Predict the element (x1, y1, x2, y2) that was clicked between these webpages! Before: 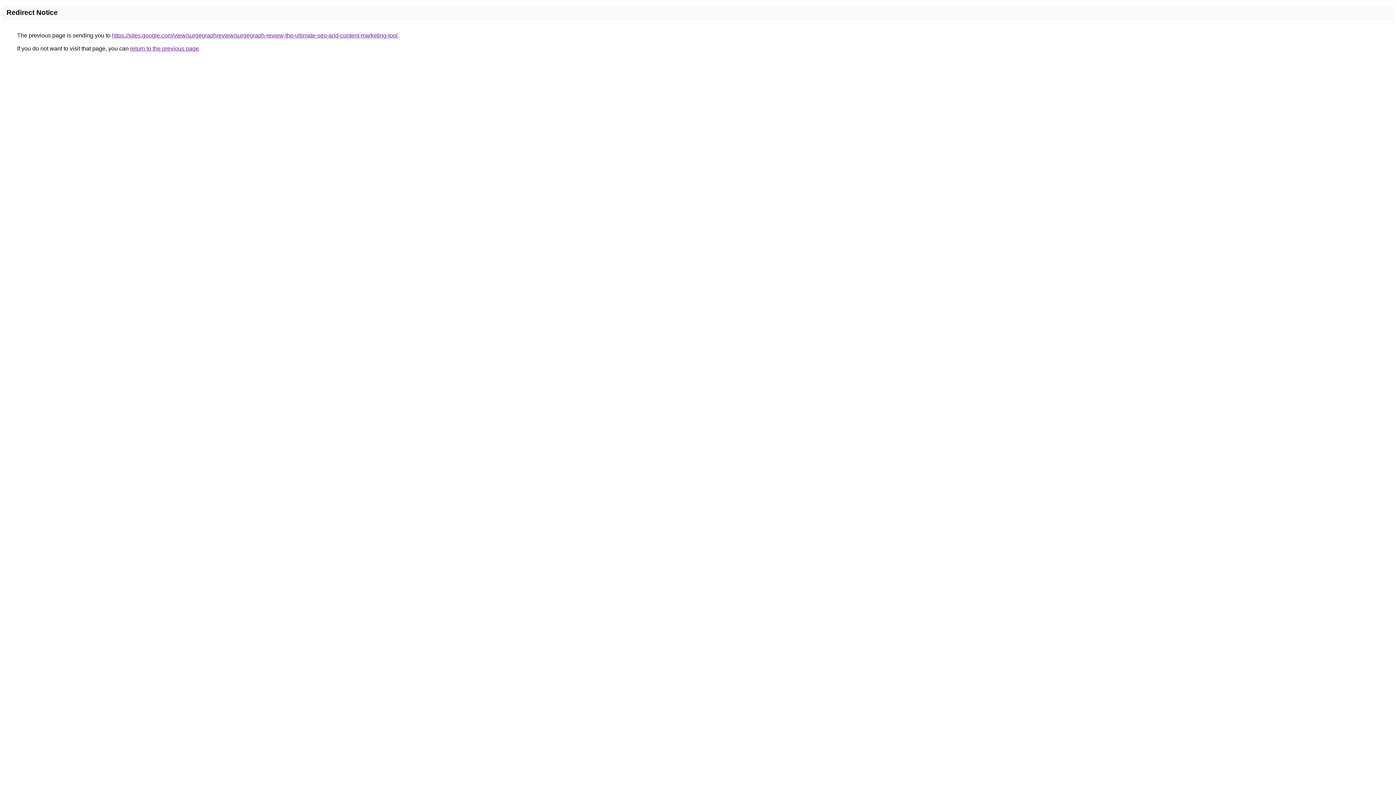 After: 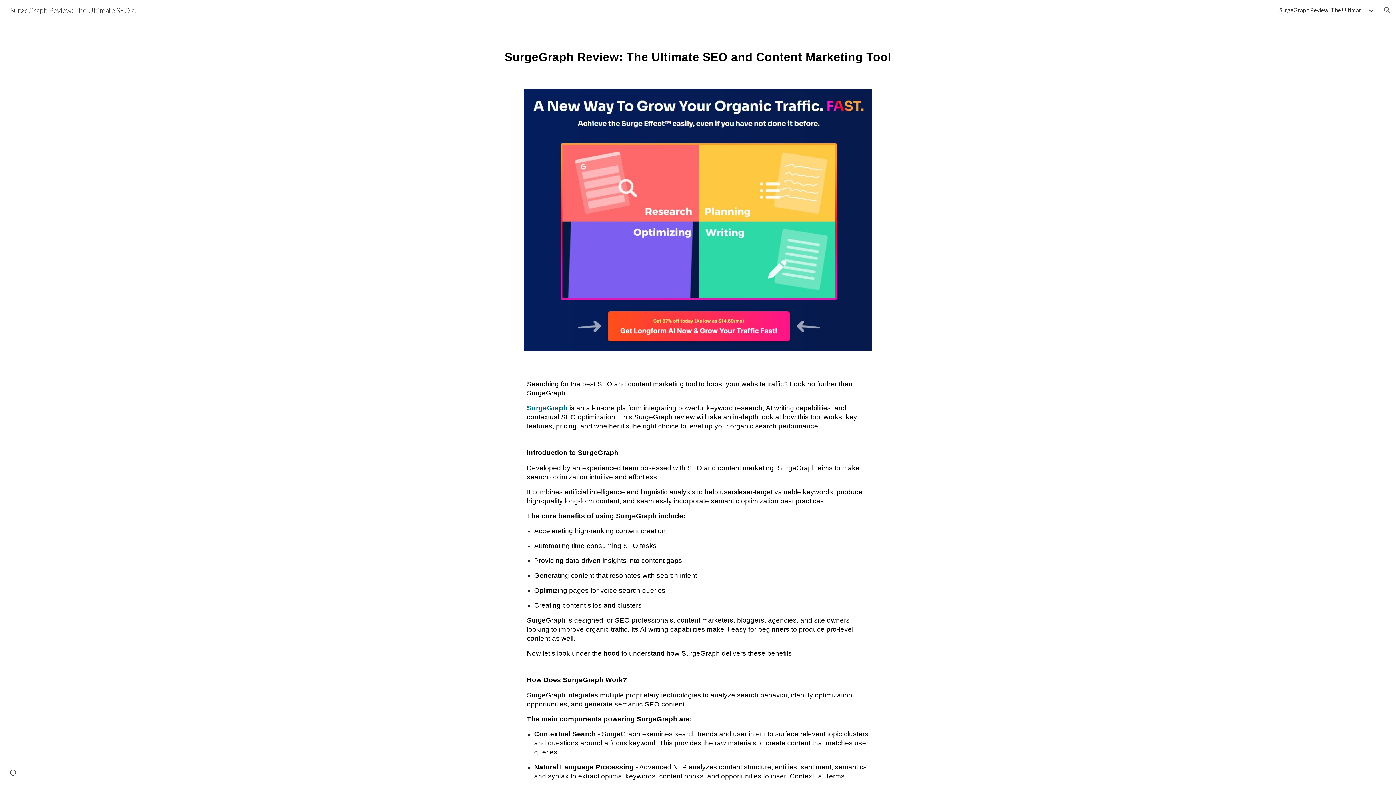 Action: label: https://sites.google.com/view/surgegraphreview/surgegraph-review-the-ultimate-seo-and-content-marketing-tool bbox: (112, 32, 397, 38)